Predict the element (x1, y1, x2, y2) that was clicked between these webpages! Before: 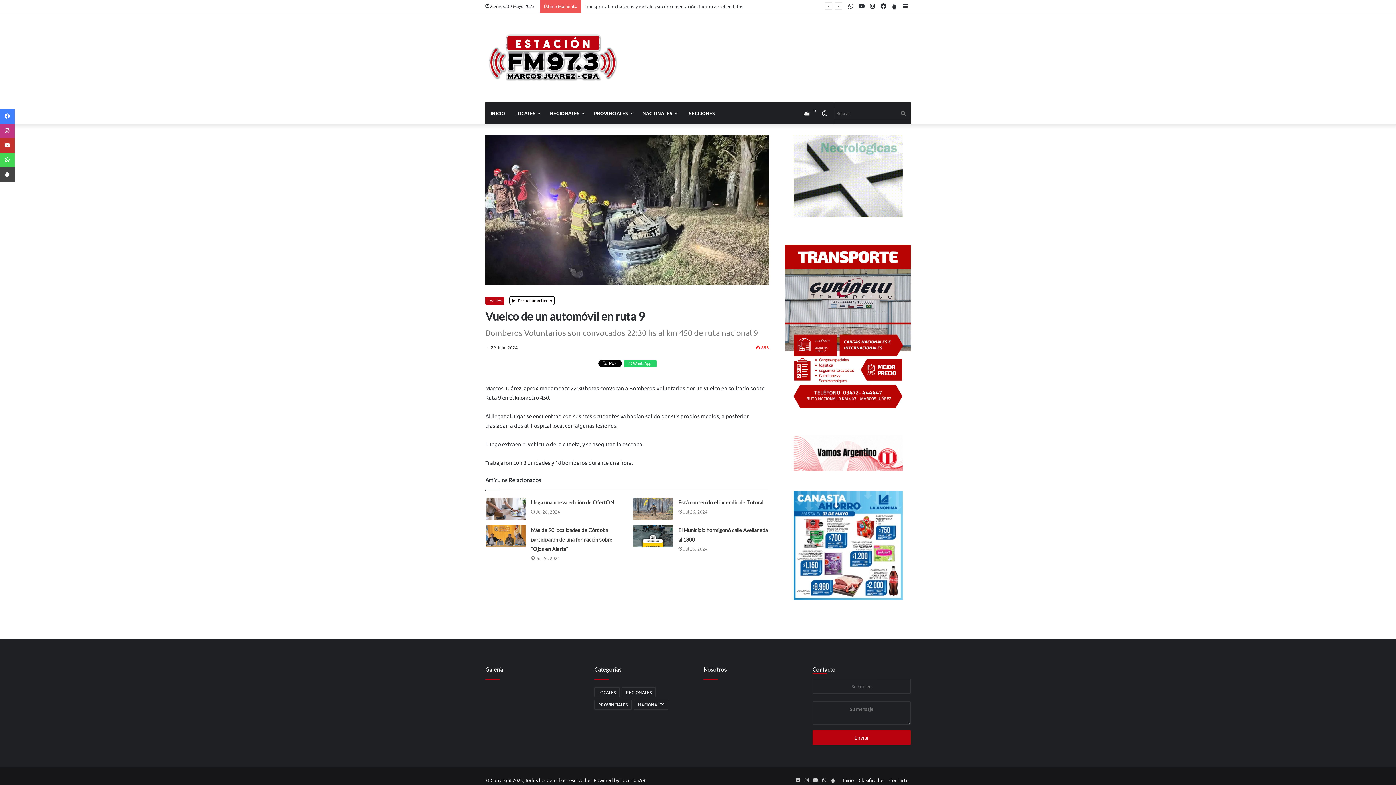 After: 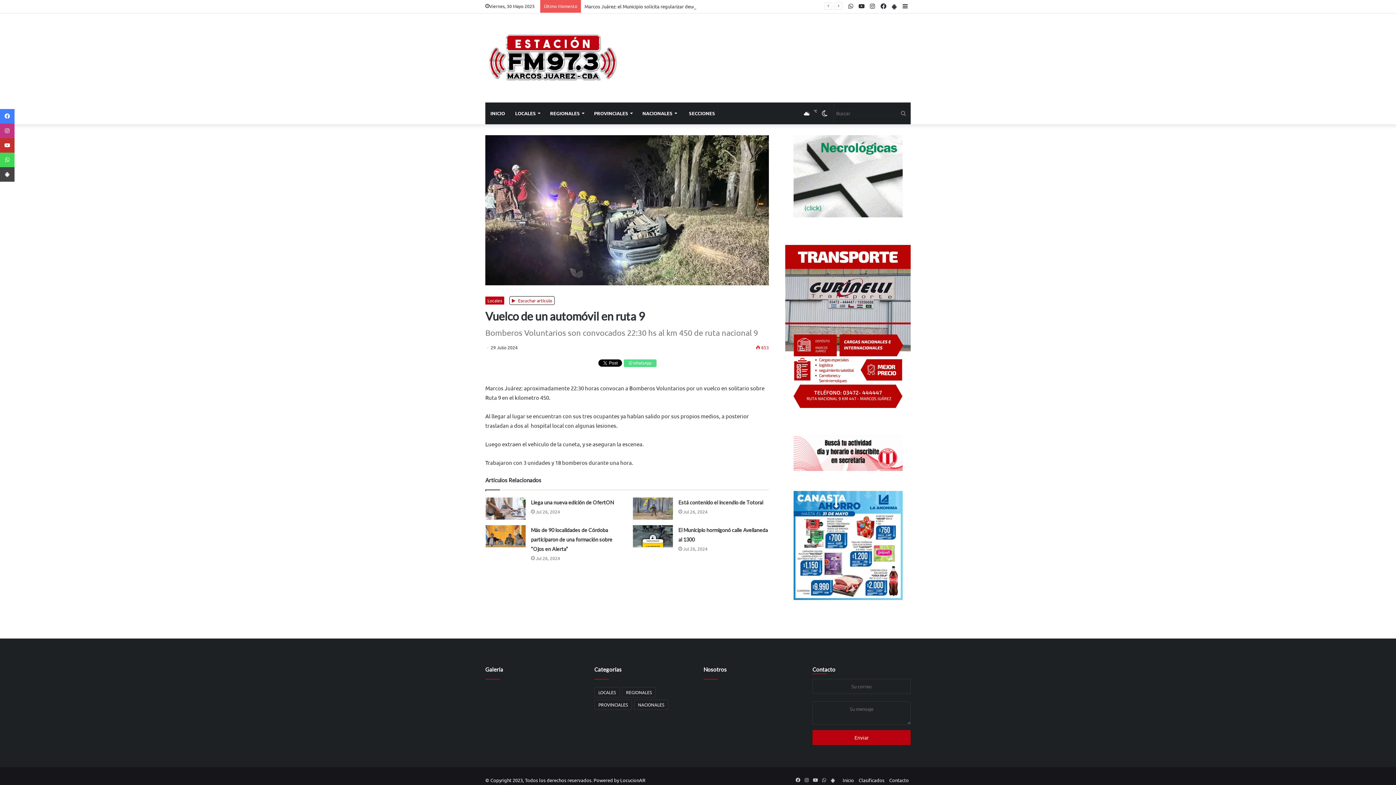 Action: bbox: (623, 359, 656, 367) label:  WhatsApp